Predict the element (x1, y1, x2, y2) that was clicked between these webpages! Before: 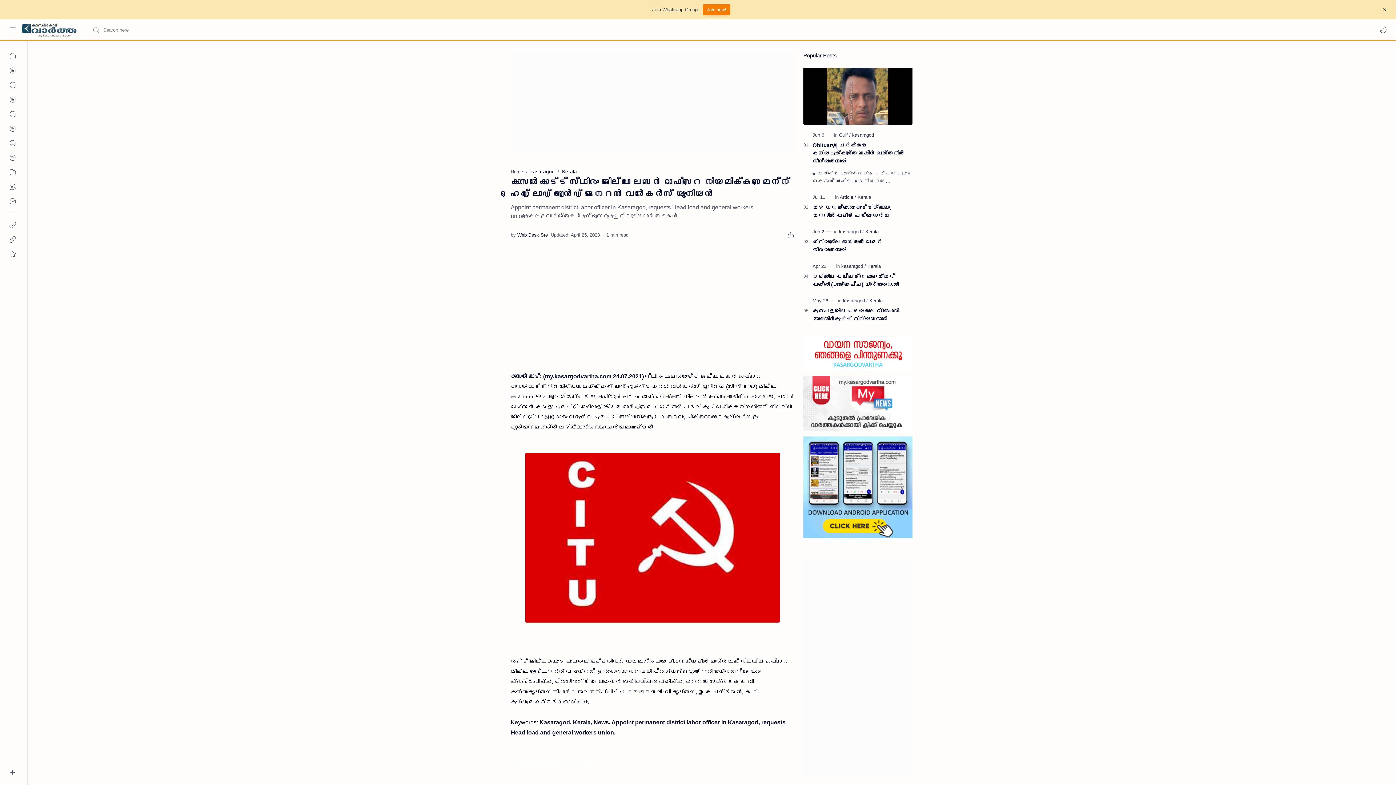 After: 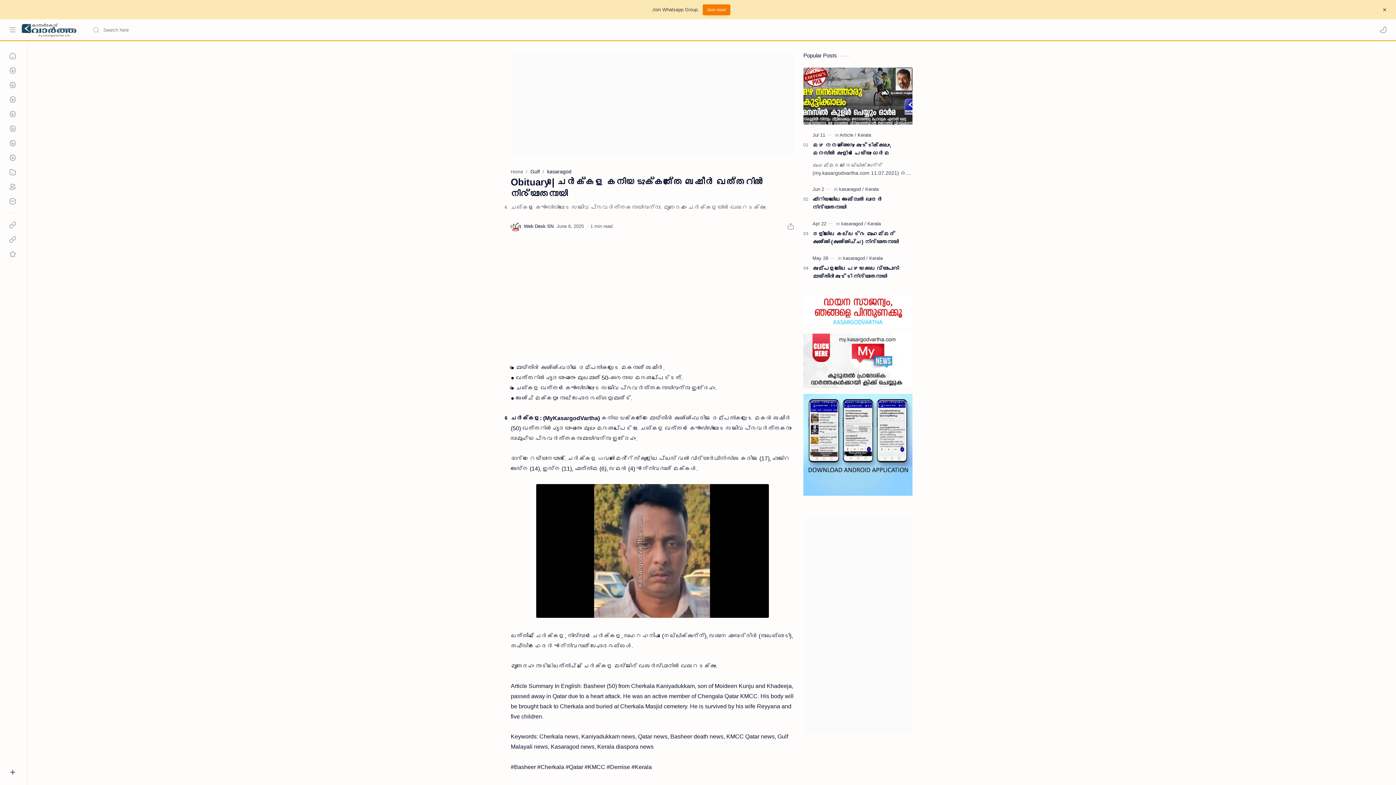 Action: label: Obituary | ചെർക്കള കനിയടുക്കത്തെ ബഷീർ ഖത്തറിൽ നിര്യാതനായി bbox: (812, 141, 912, 165)